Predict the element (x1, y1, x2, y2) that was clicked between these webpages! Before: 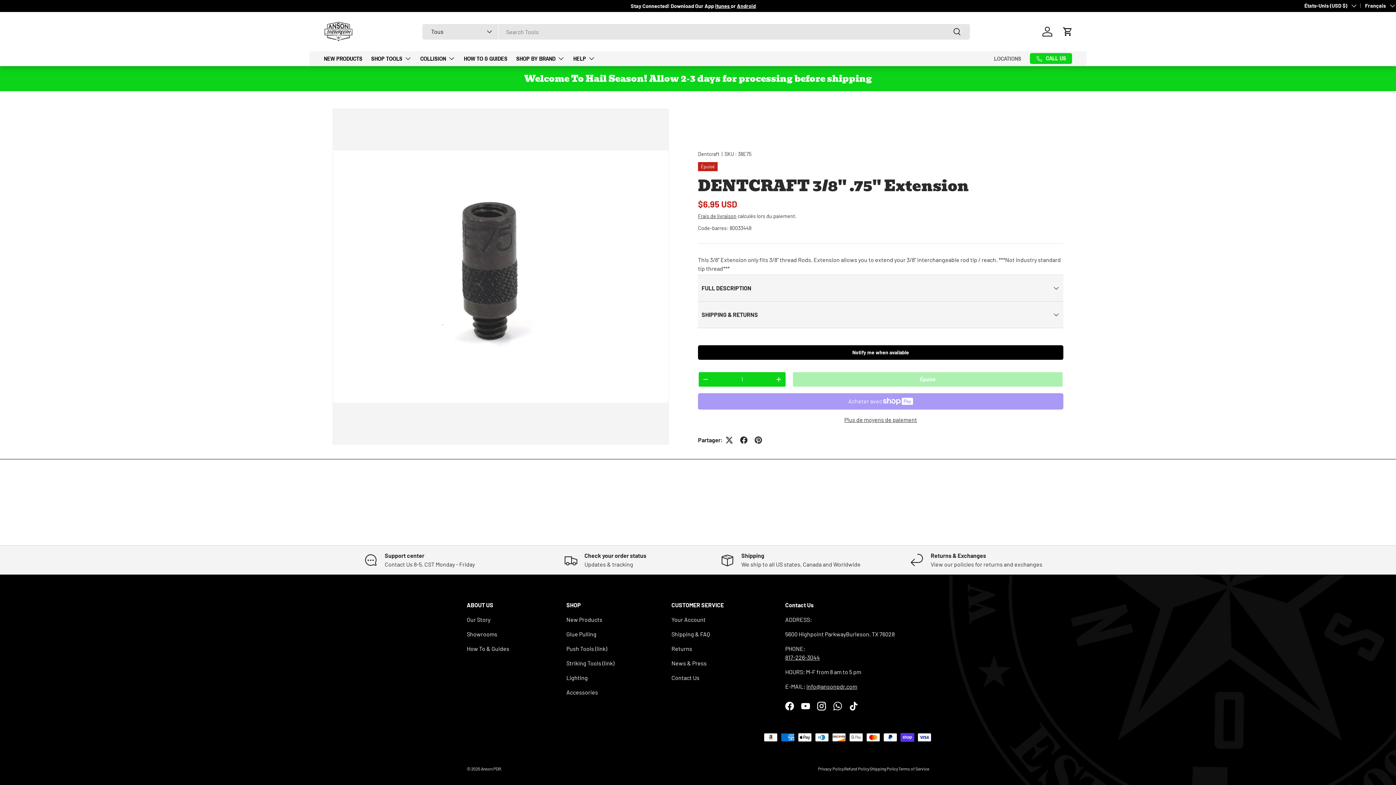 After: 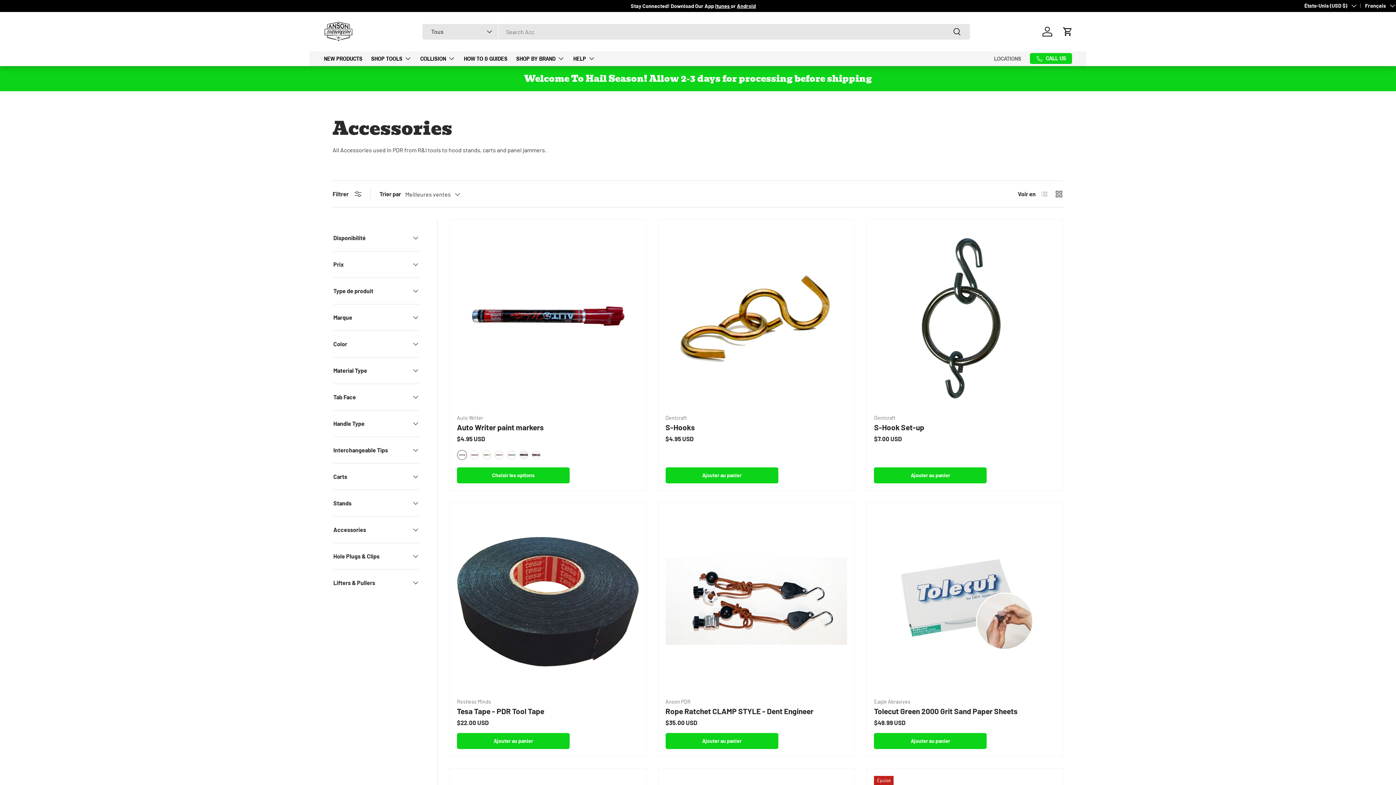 Action: label: Accessories bbox: (566, 689, 598, 696)